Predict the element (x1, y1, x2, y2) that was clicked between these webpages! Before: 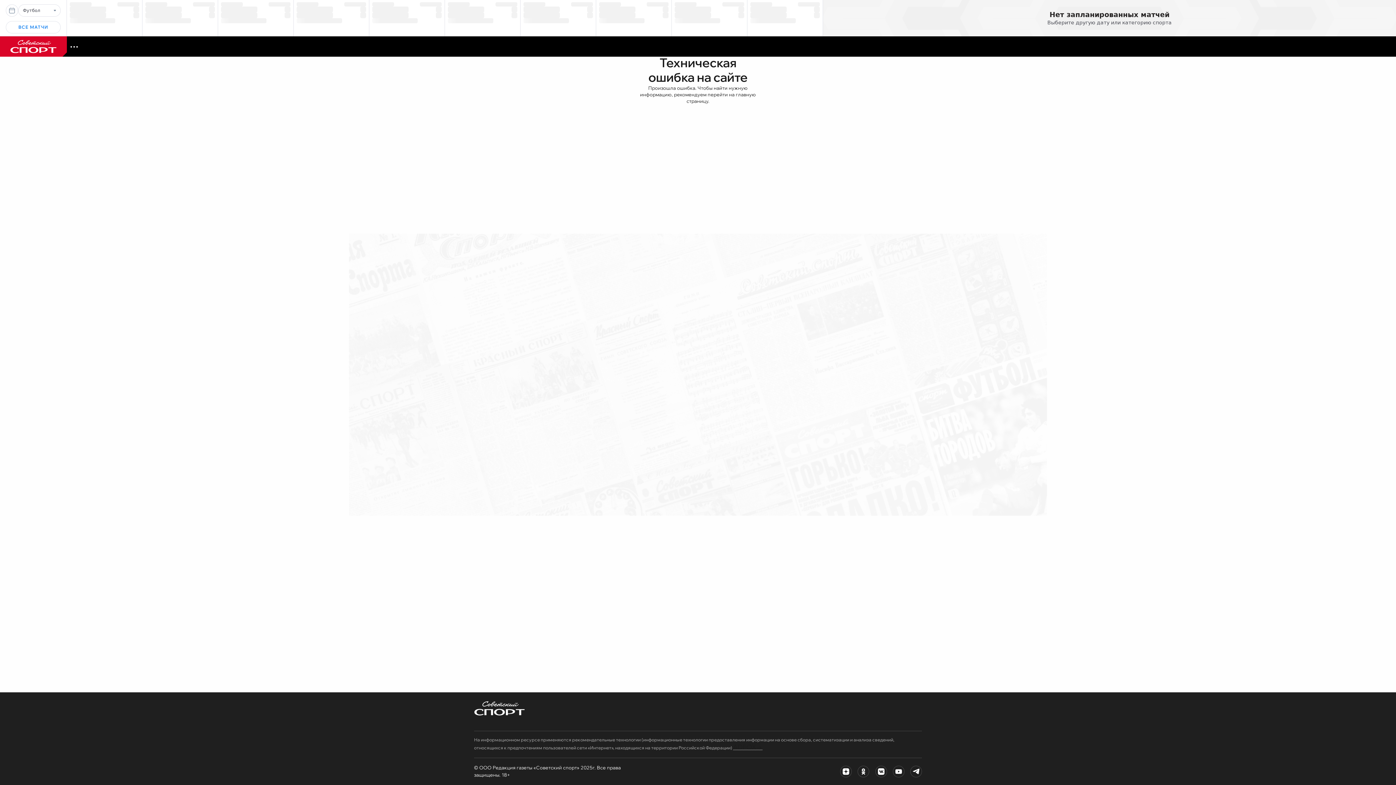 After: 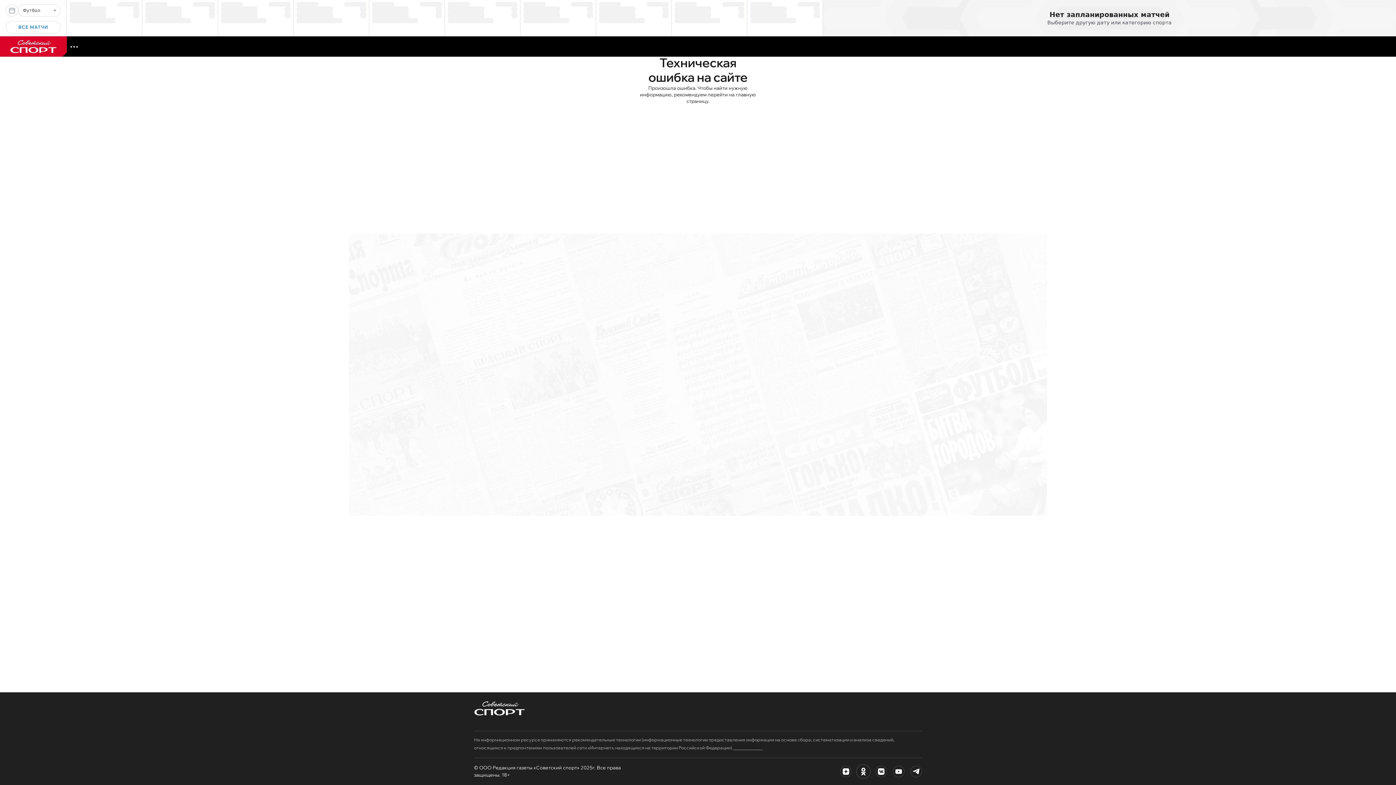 Action: bbox: (857, 766, 869, 777)